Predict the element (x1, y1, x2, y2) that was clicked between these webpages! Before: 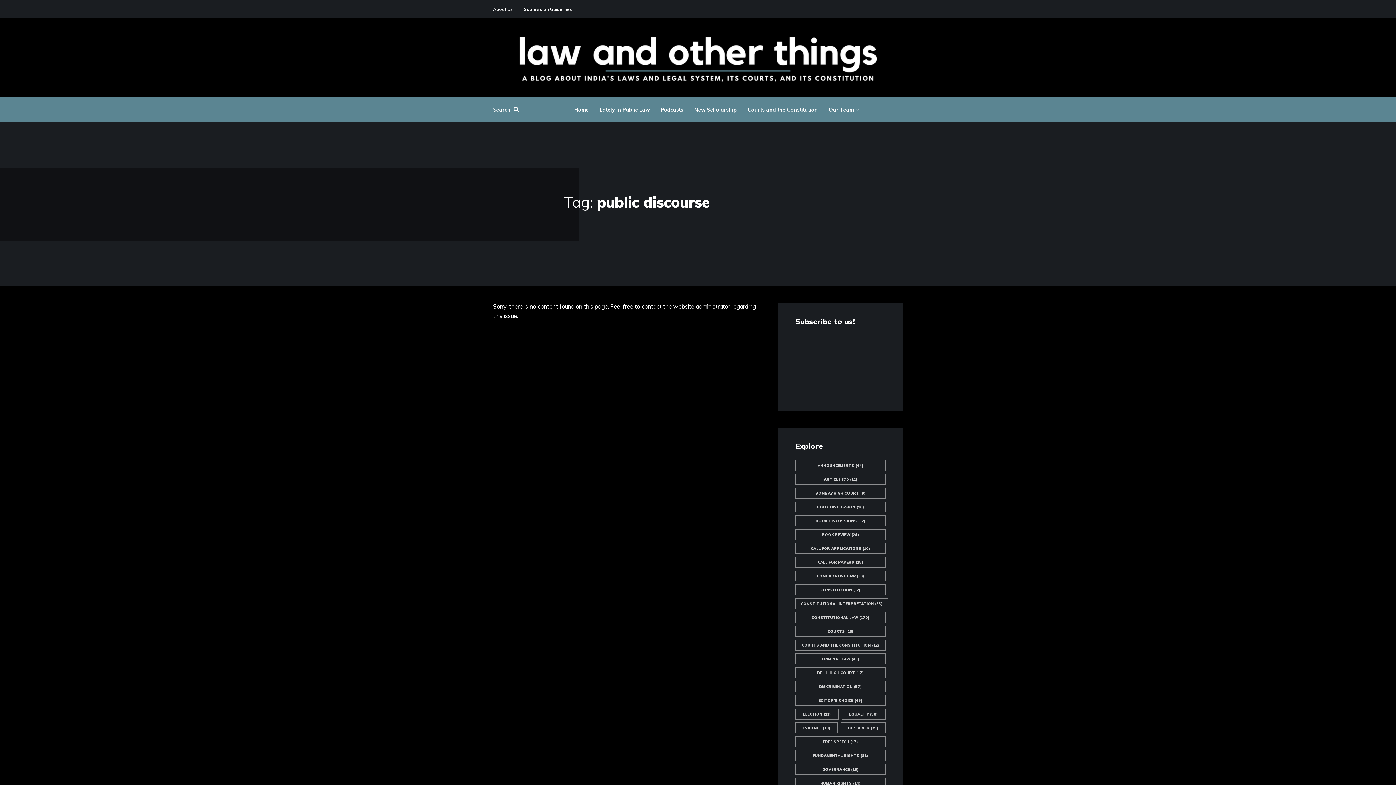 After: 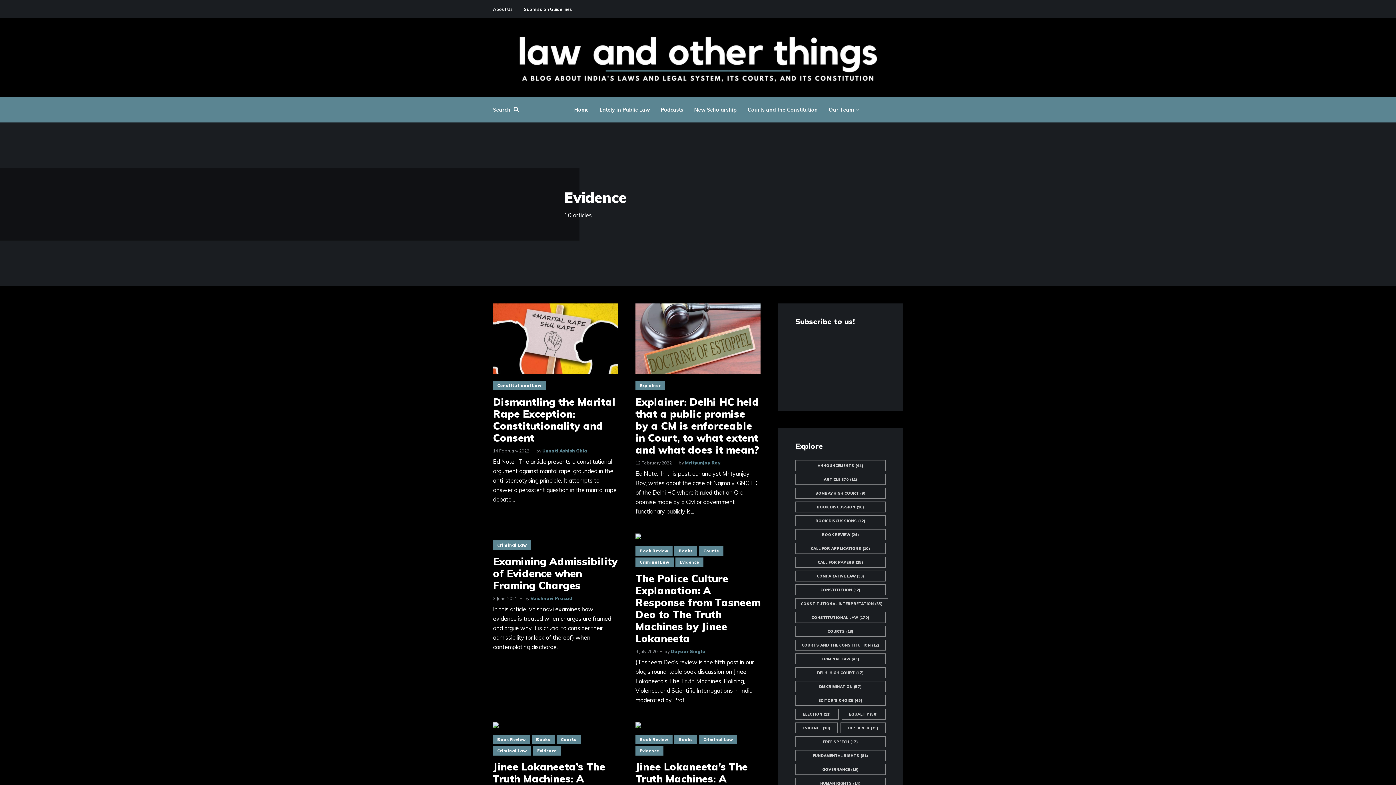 Action: bbox: (795, 722, 837, 733) label: Evidence (10 items)